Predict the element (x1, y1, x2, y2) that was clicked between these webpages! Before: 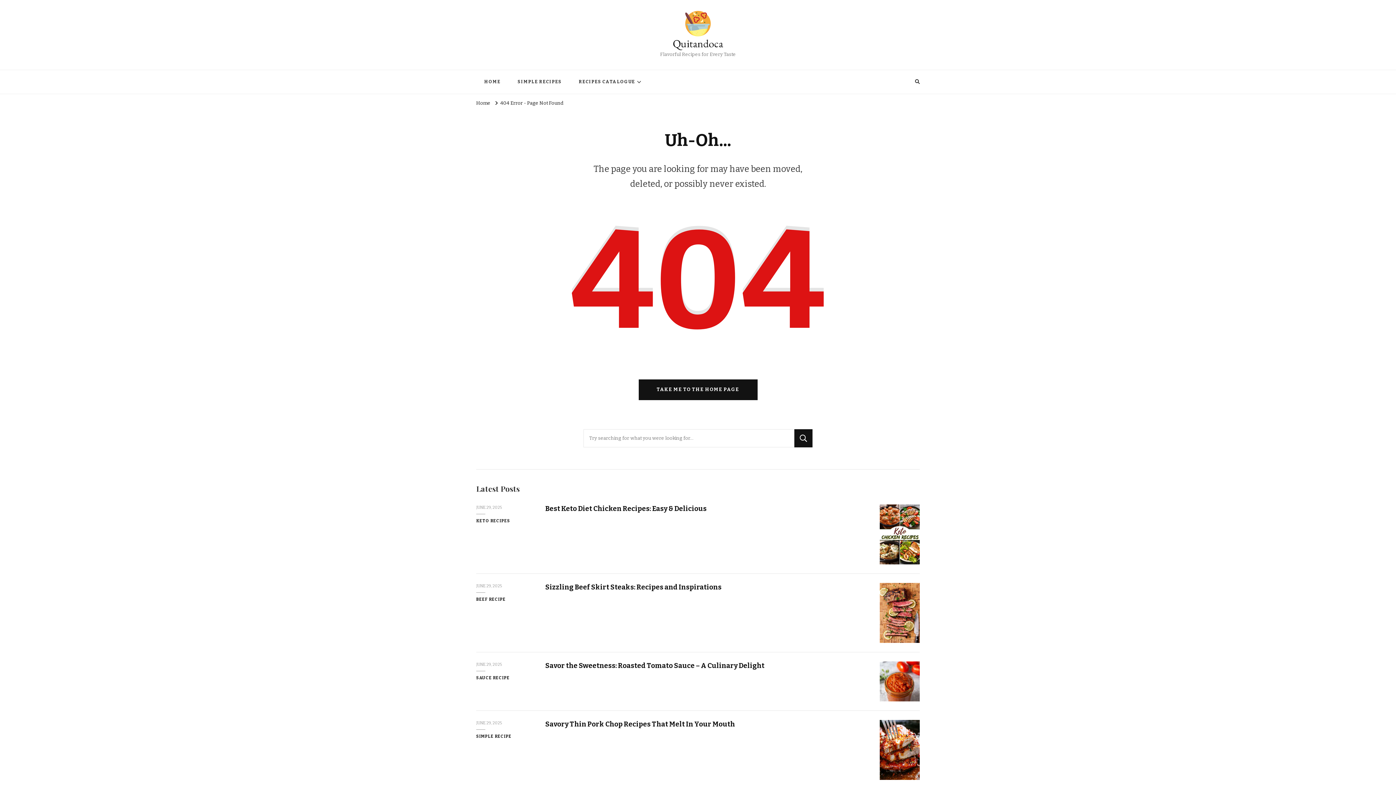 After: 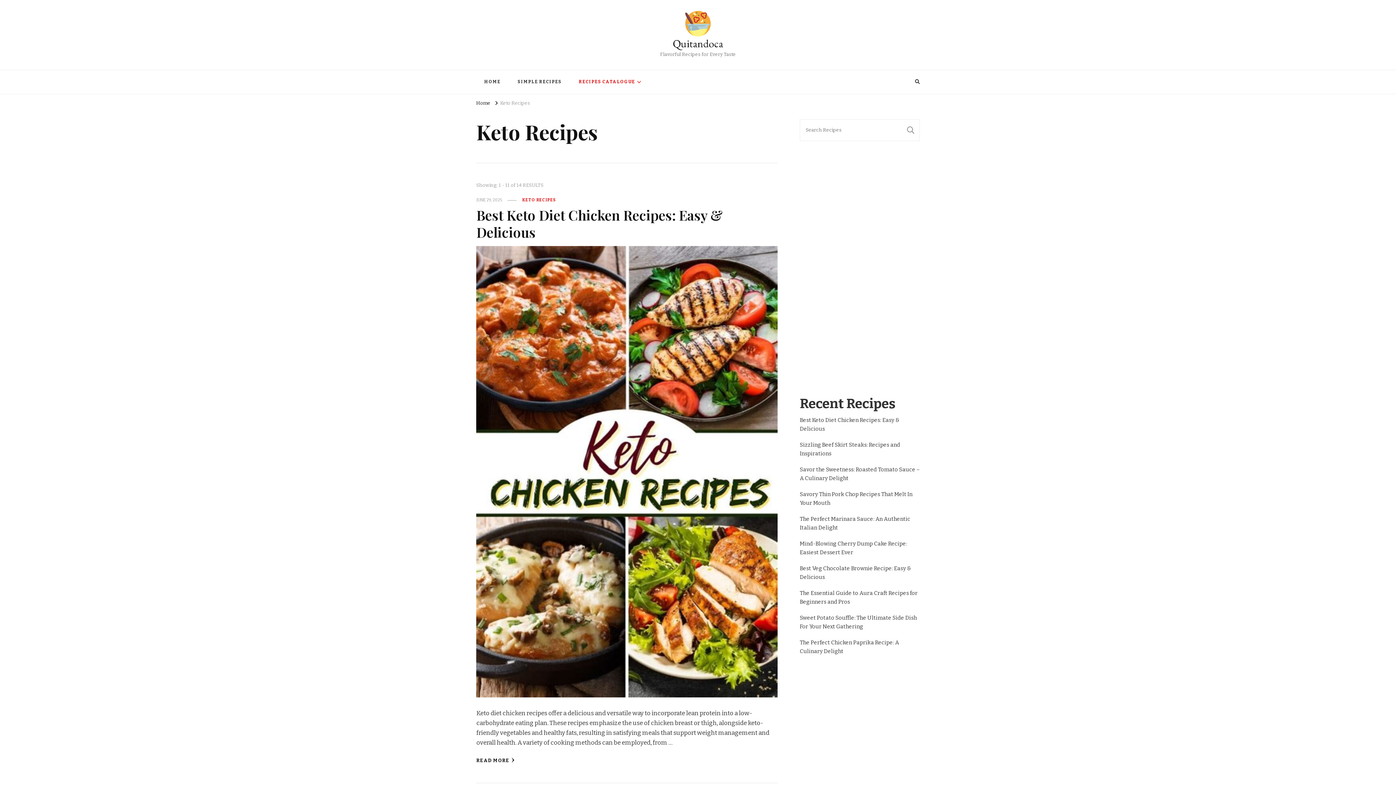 Action: bbox: (476, 518, 510, 524) label: KETO RECIPES